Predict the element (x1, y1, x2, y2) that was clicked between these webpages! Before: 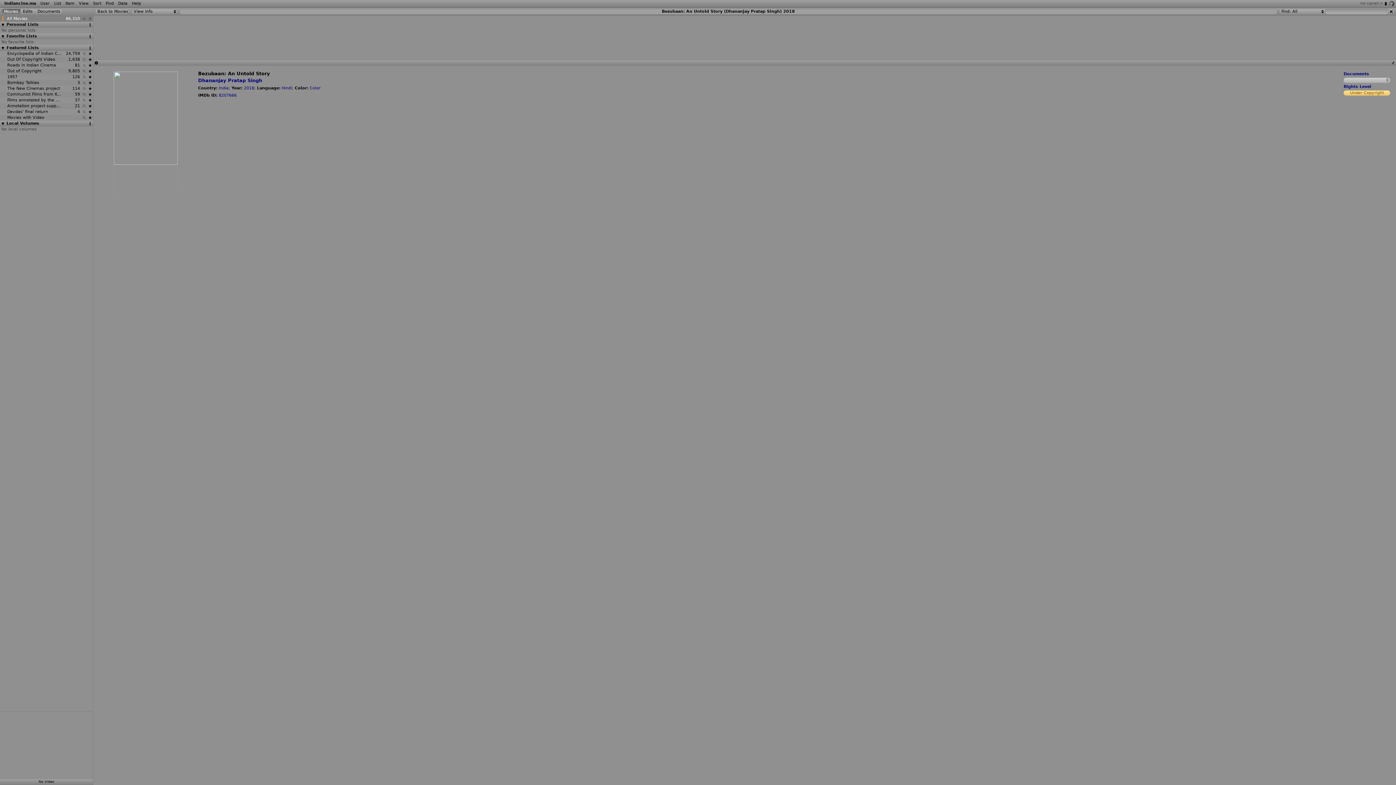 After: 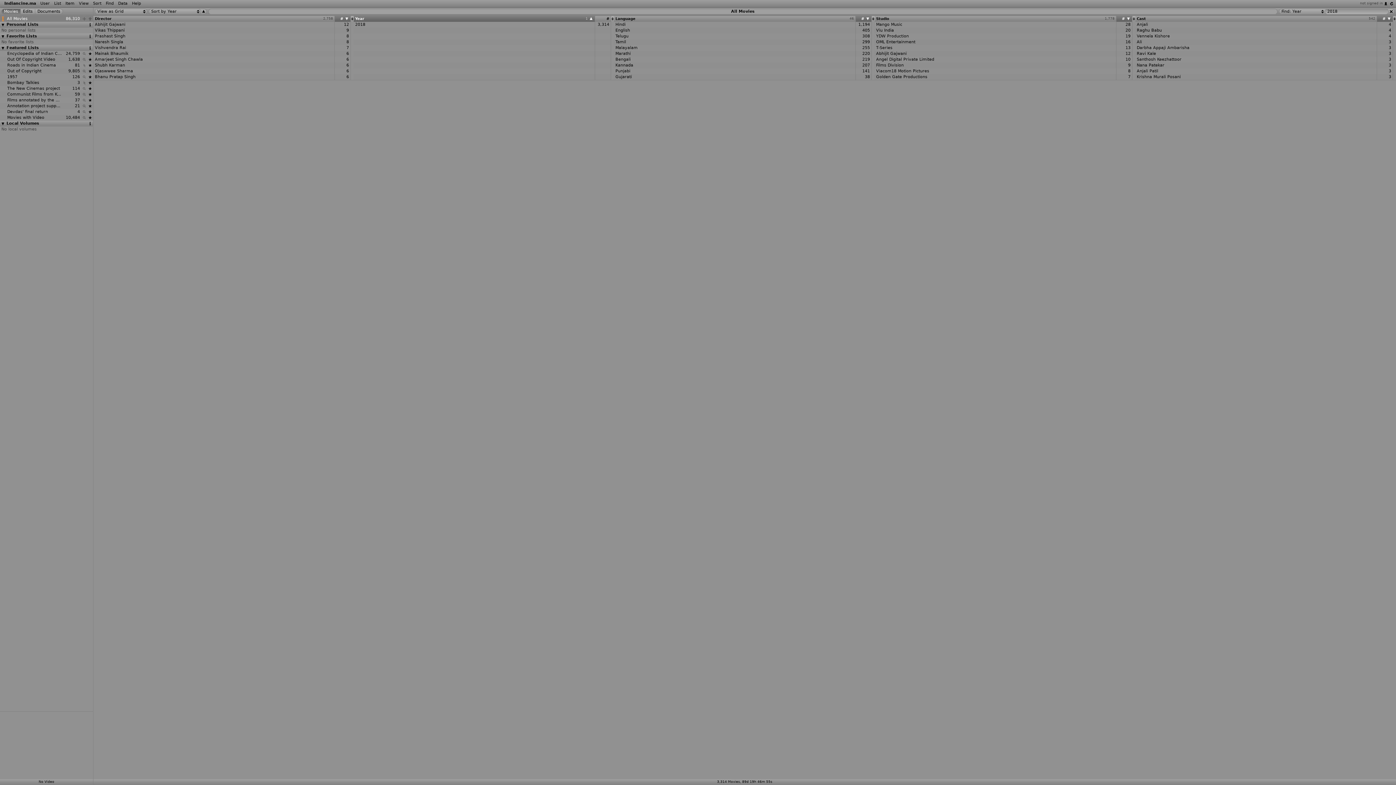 Action: bbox: (244, 85, 254, 90) label: 2018